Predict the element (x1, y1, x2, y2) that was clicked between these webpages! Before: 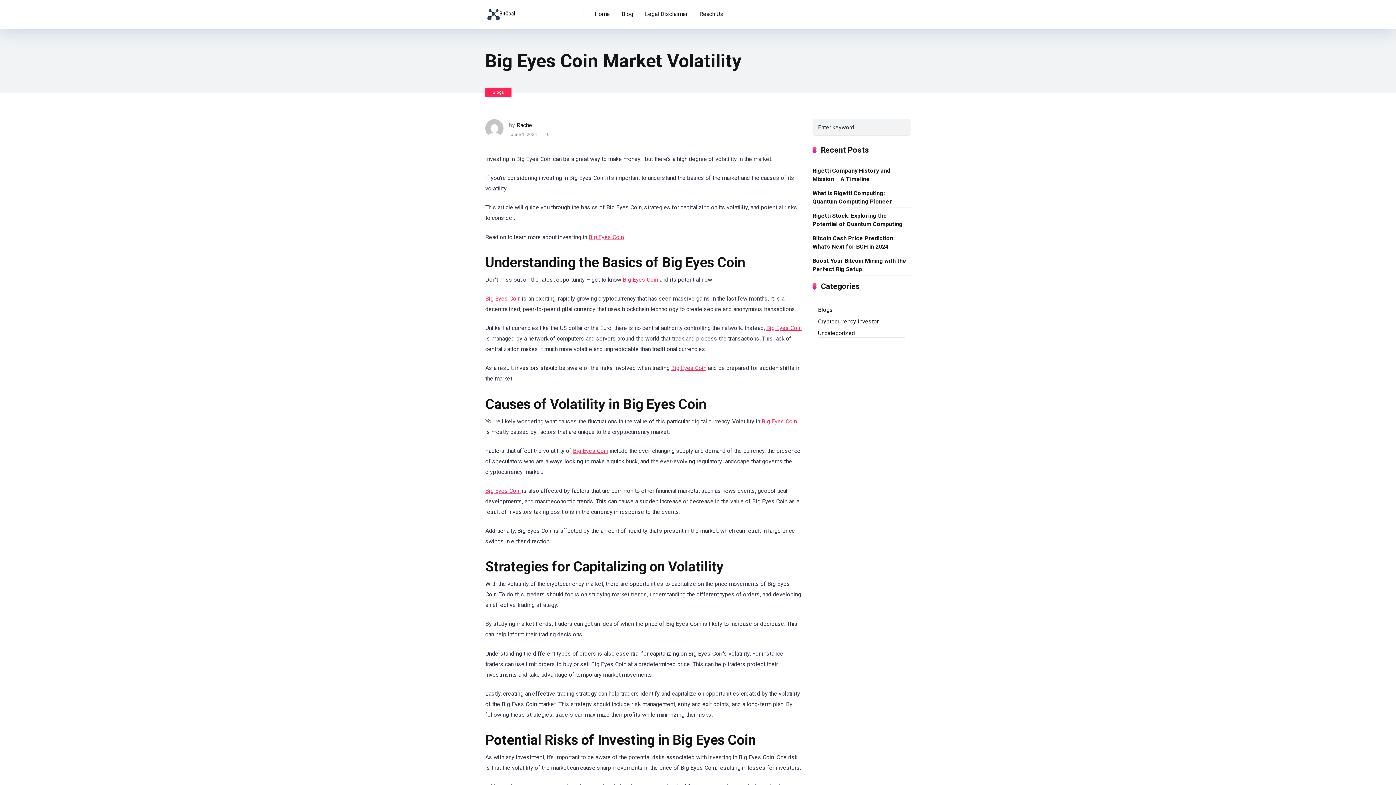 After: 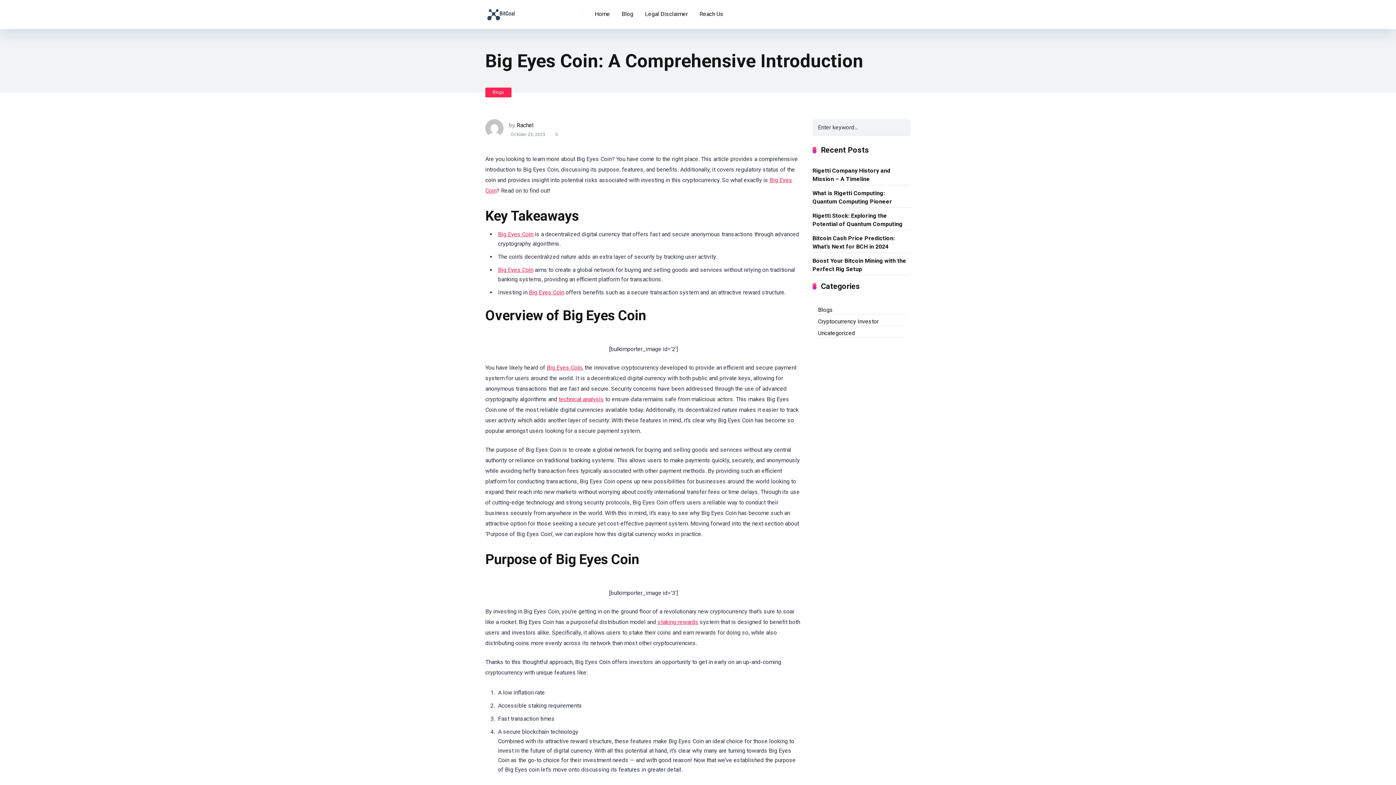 Action: bbox: (671, 364, 706, 371) label: Big Eyes Coin